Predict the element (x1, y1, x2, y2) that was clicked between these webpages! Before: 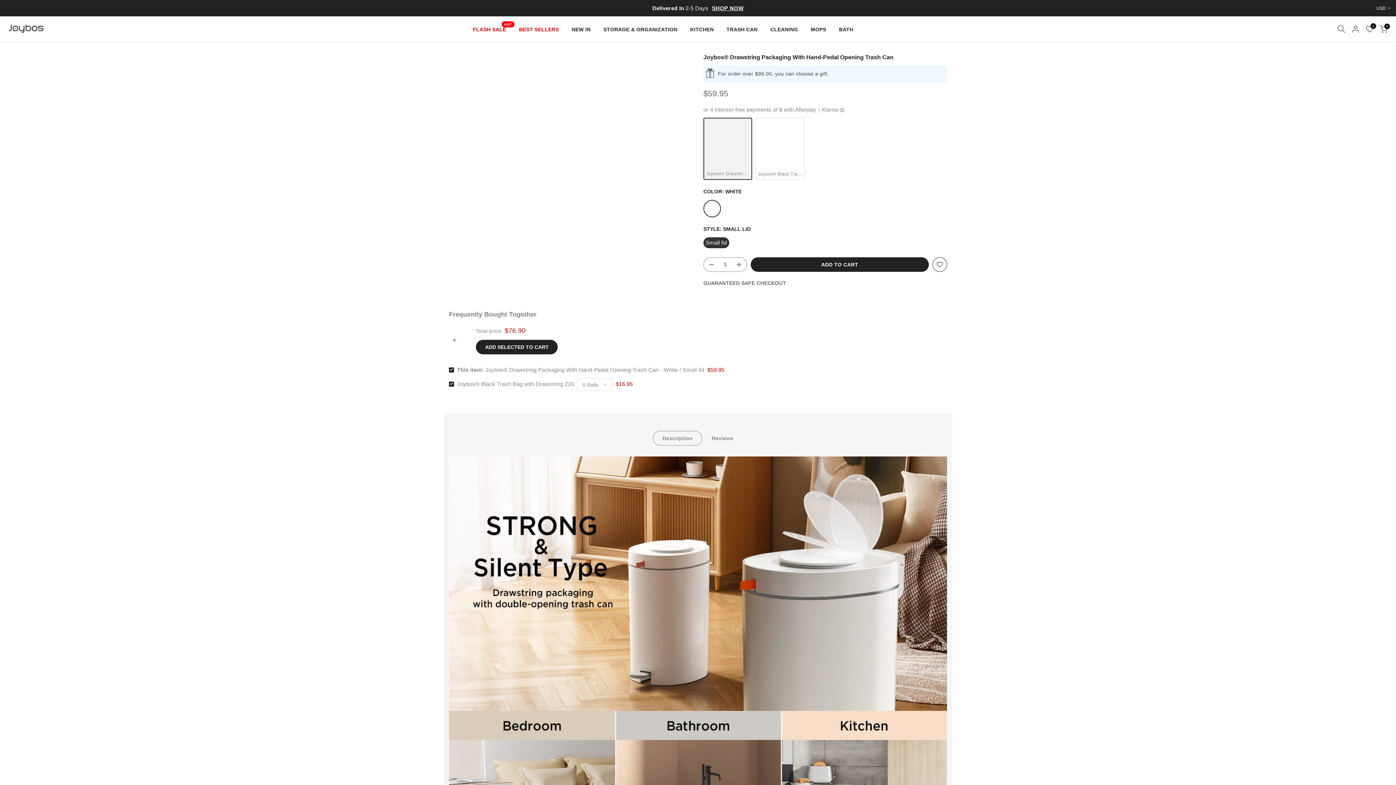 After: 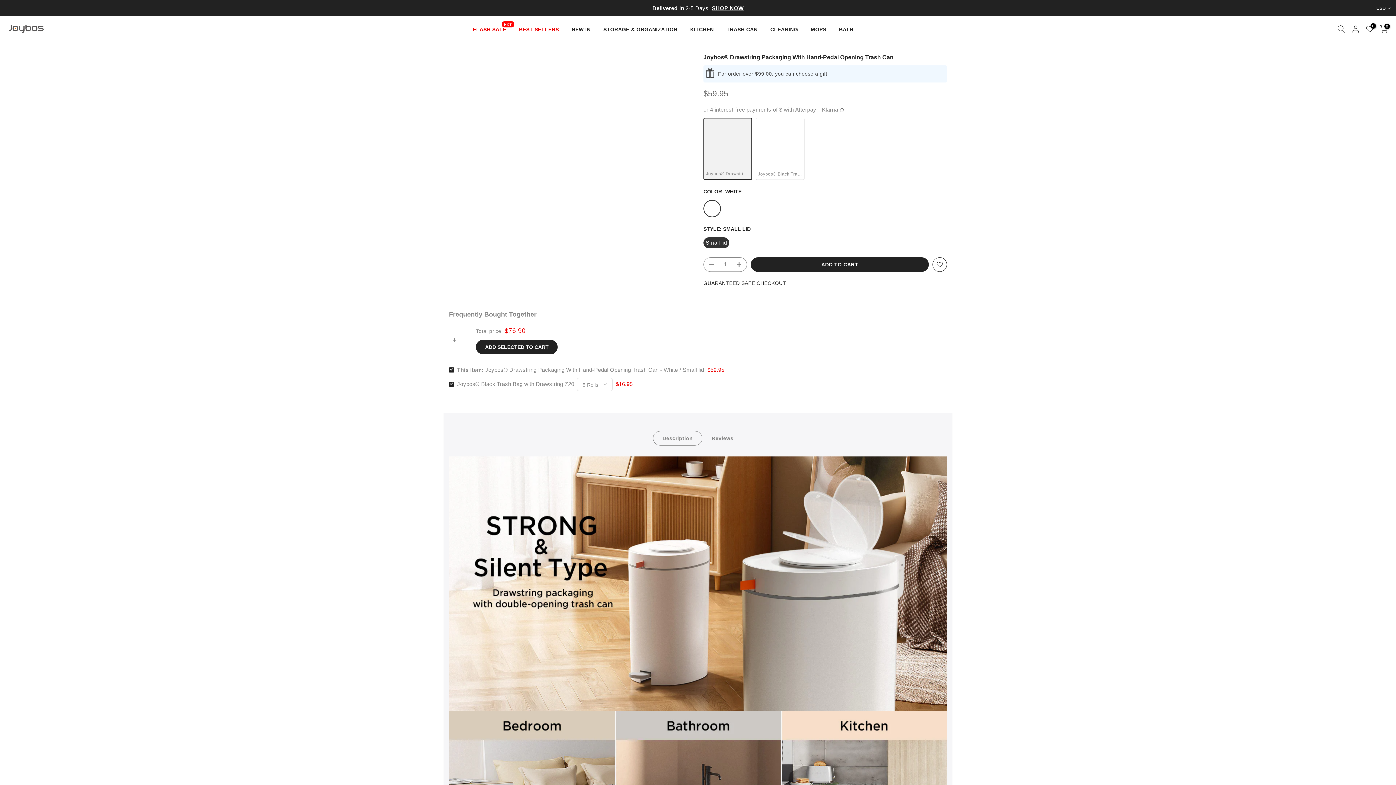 Action: label: Joybos® Drawstring Packaging With Hand-Pedal Opening Trash Can bbox: (706, 120, 749, 177)